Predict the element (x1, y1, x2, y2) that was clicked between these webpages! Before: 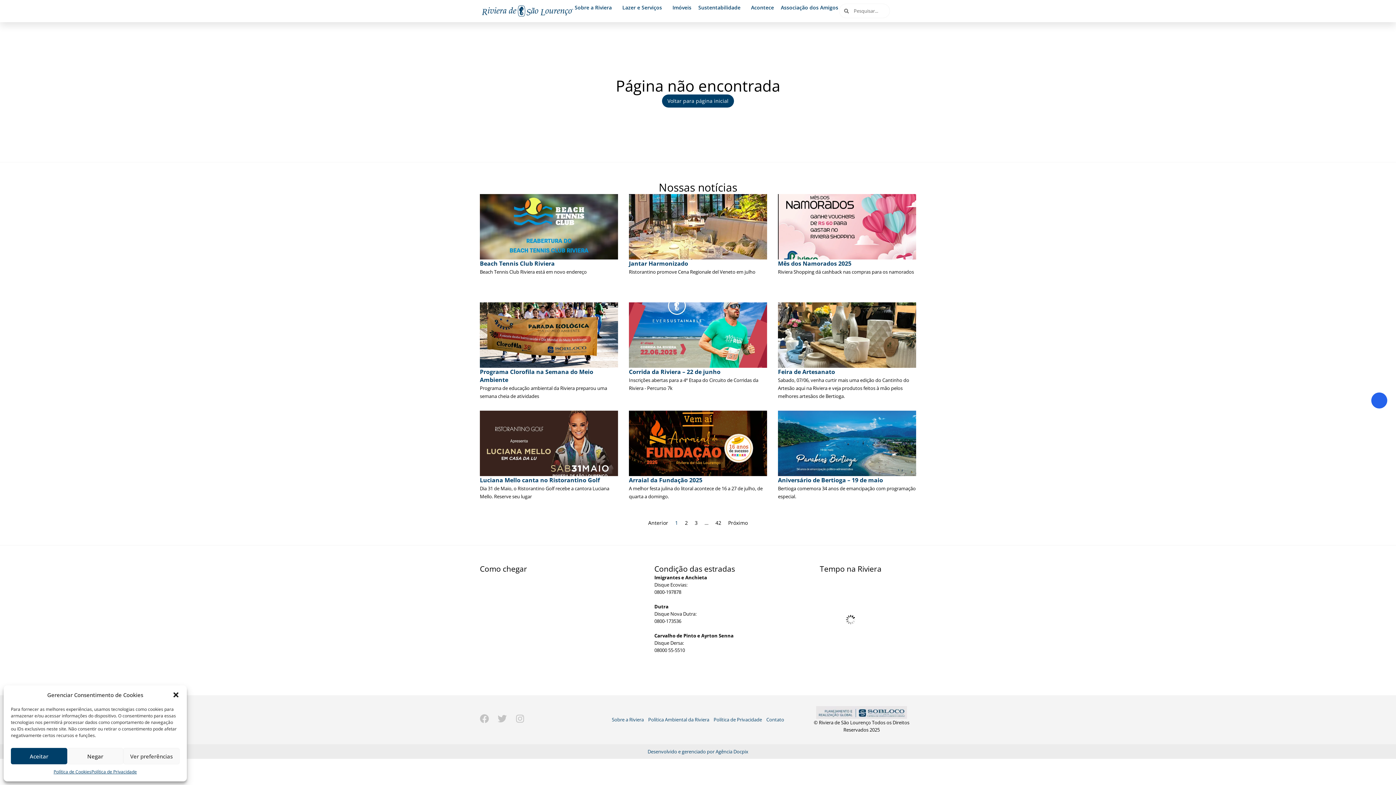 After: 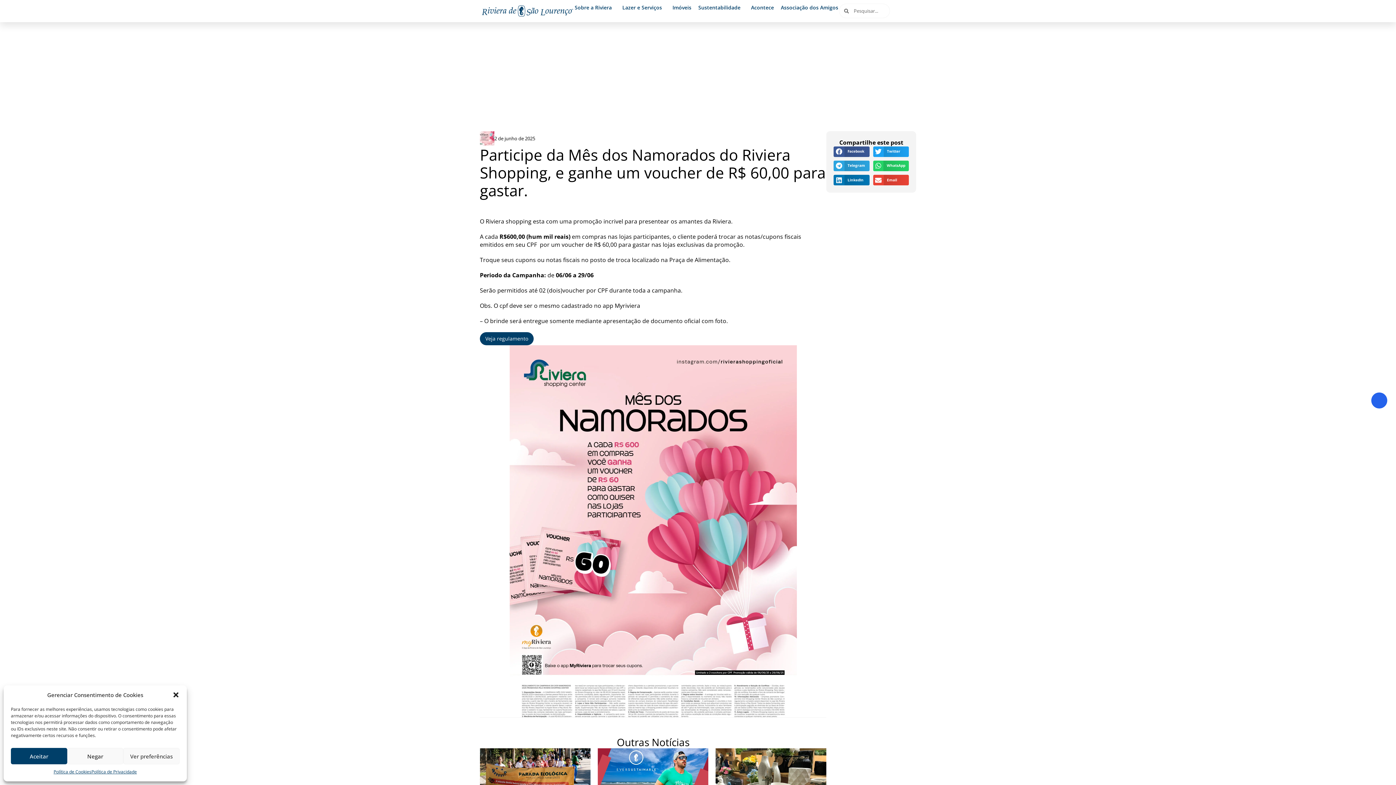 Action: bbox: (778, 268, 914, 275) label: Riviera Shopping dá cashback nas compras para os namorados